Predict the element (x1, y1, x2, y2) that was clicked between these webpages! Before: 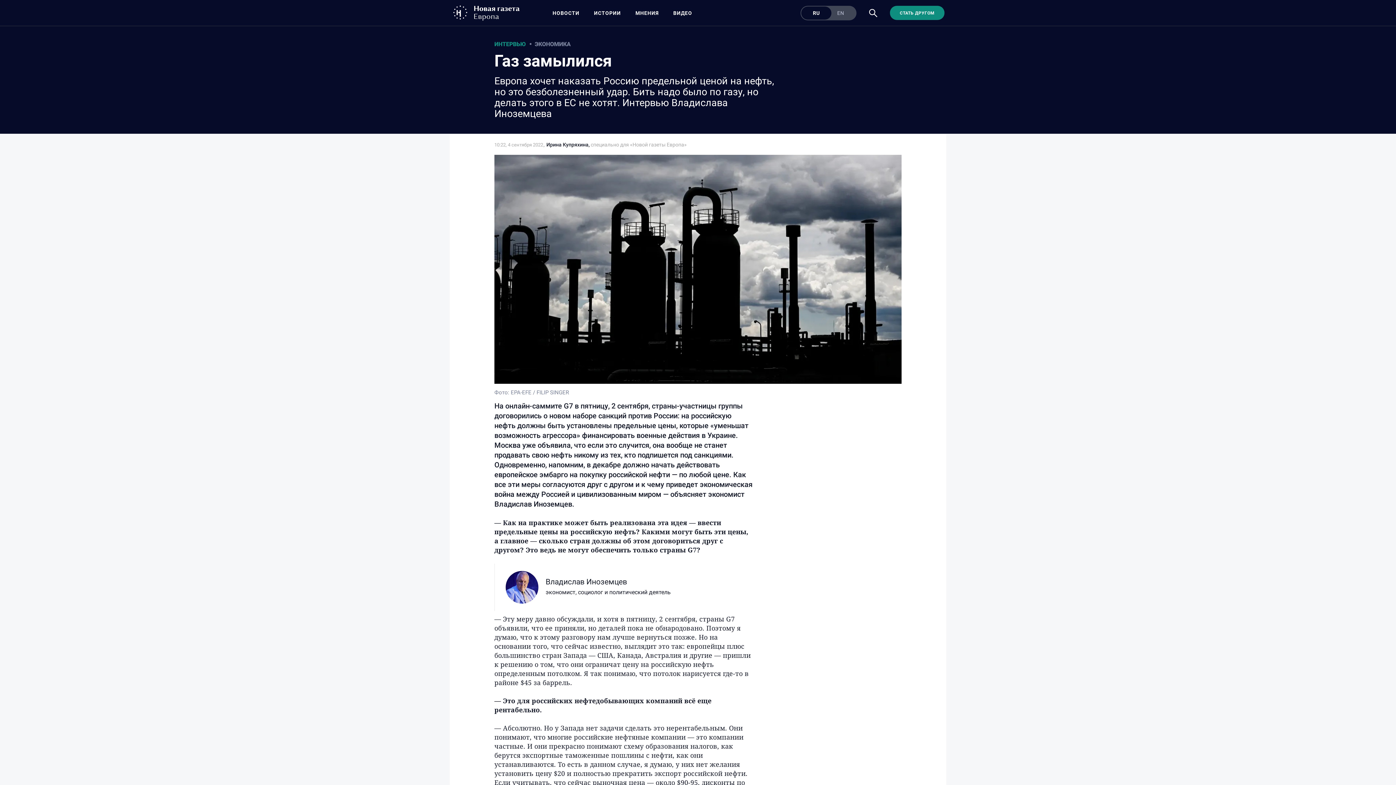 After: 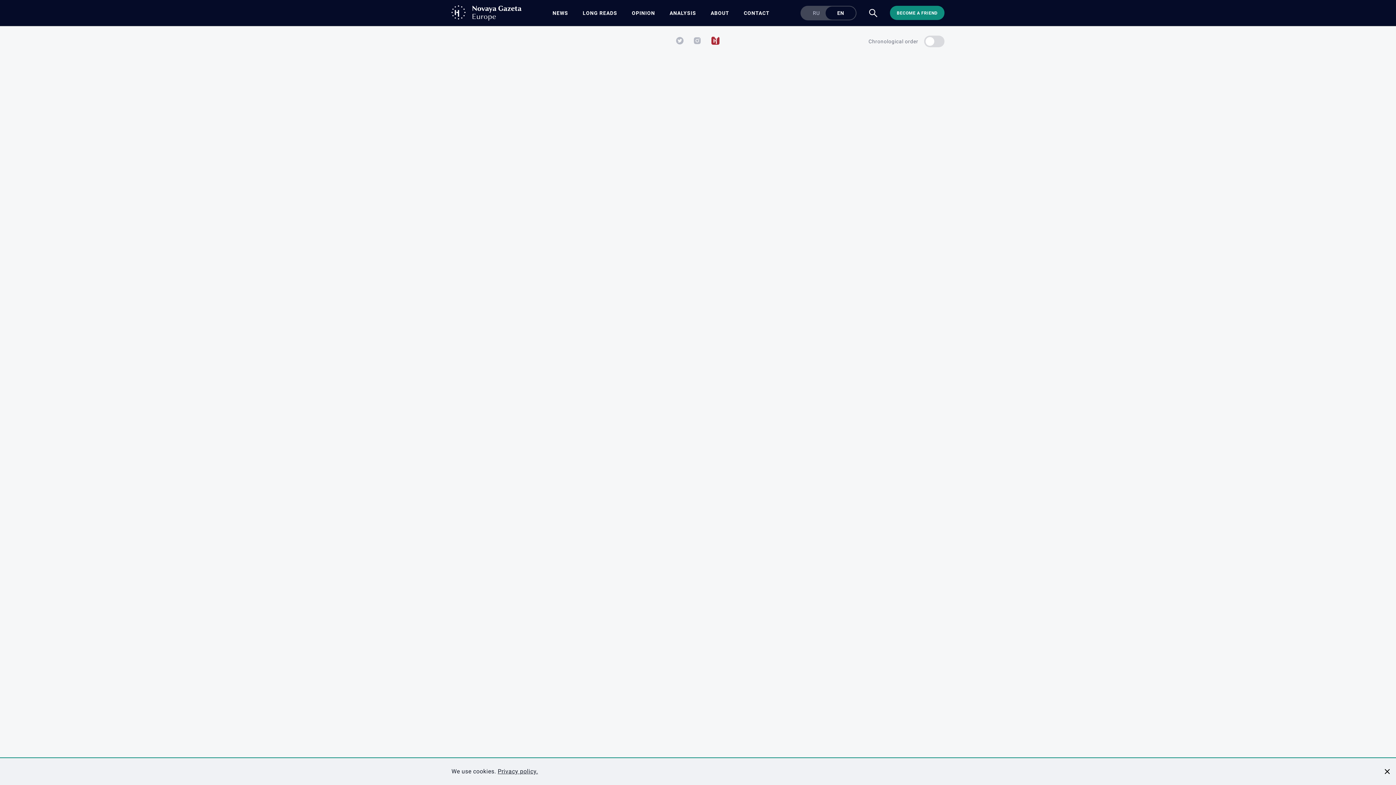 Action: bbox: (800, 5, 856, 20) label: RU
EN